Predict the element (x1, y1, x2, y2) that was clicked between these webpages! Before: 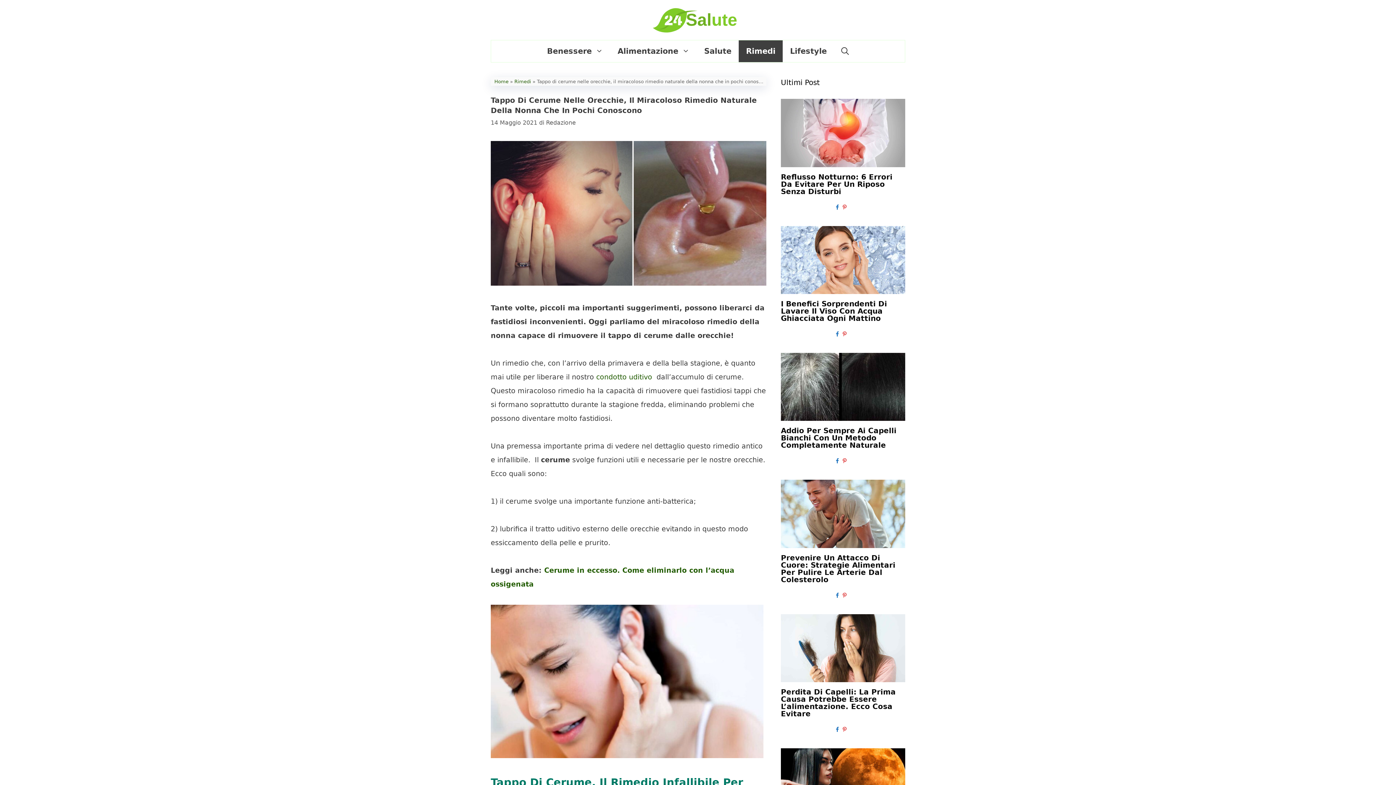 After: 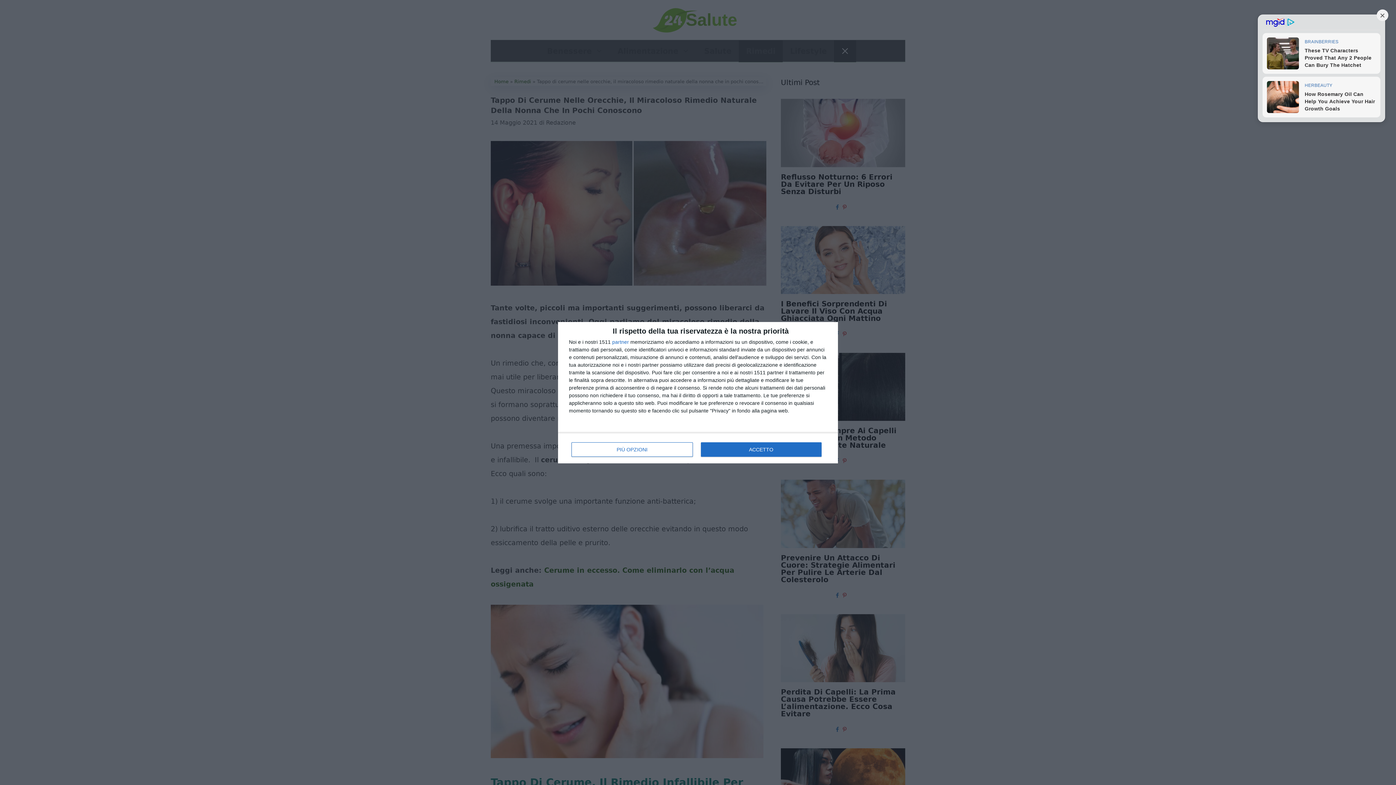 Action: label: Apri la barra di ricerca bbox: (834, 40, 856, 62)